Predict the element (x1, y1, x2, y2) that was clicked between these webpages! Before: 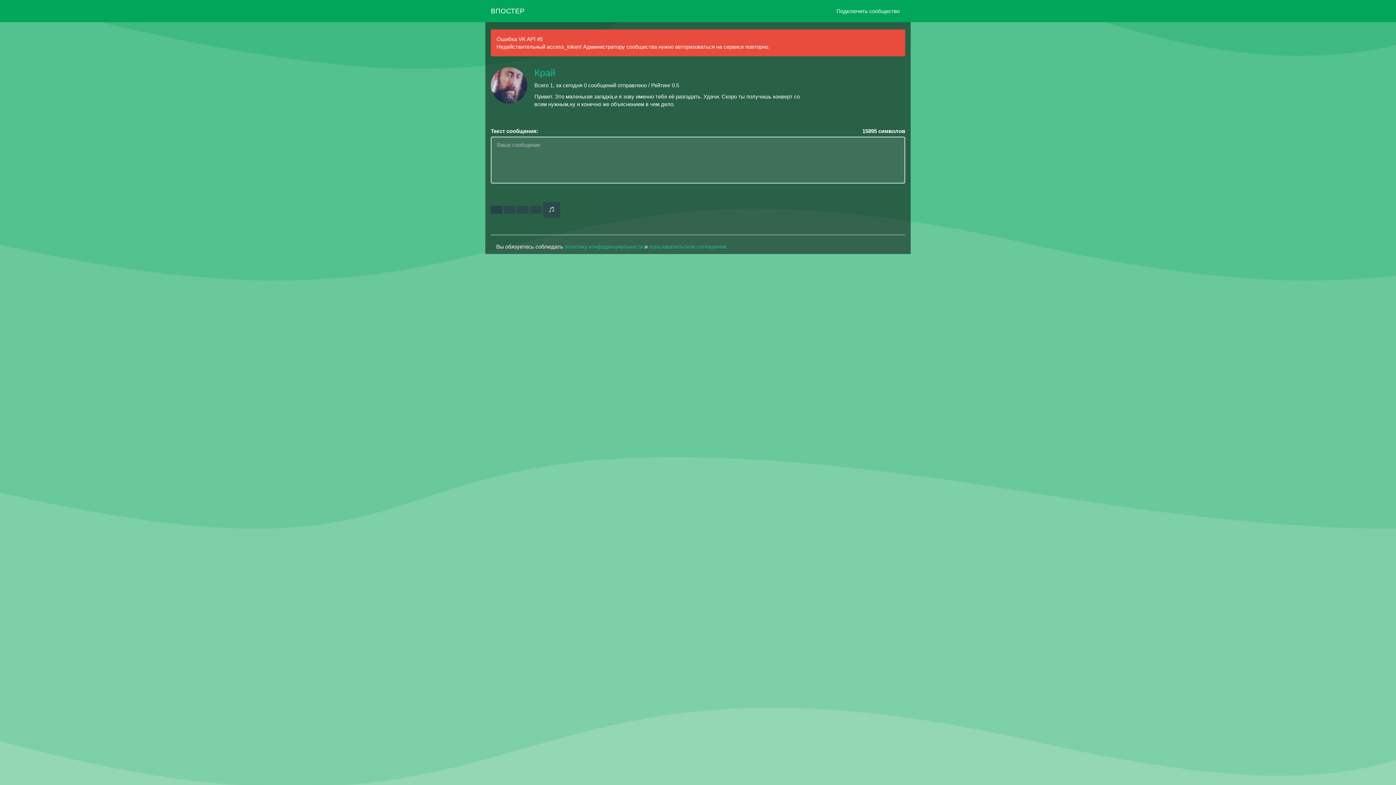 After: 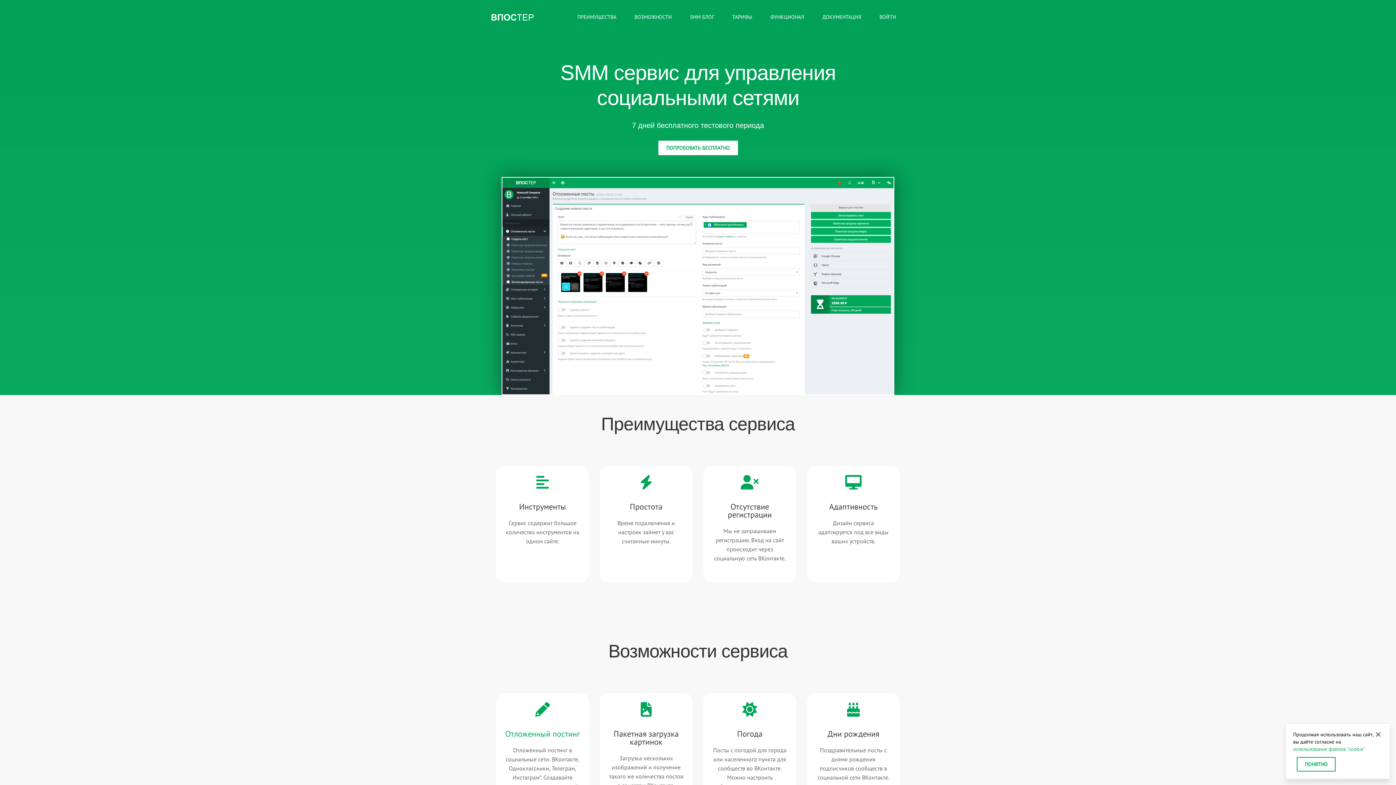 Action: label: ВПОСТЕР bbox: (485, 0, 530, 21)